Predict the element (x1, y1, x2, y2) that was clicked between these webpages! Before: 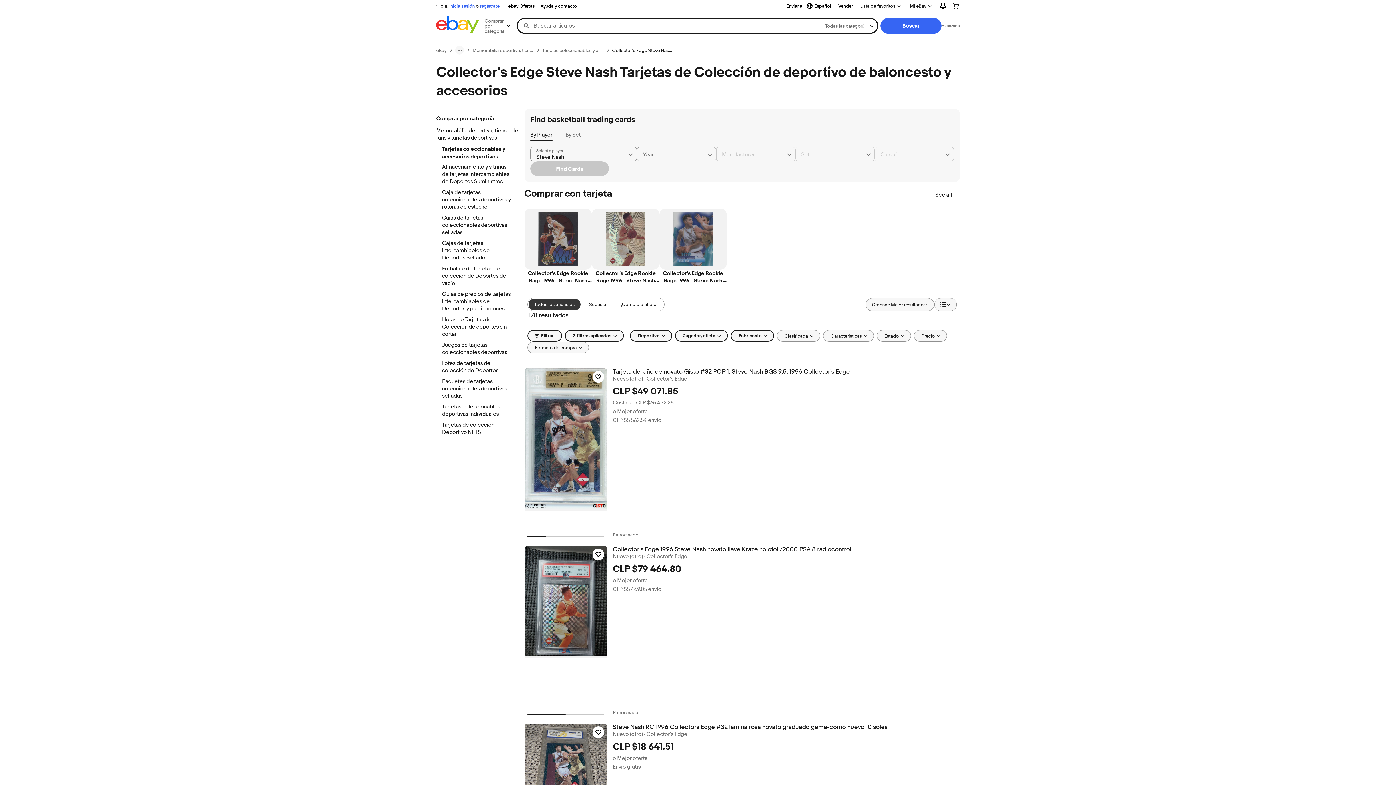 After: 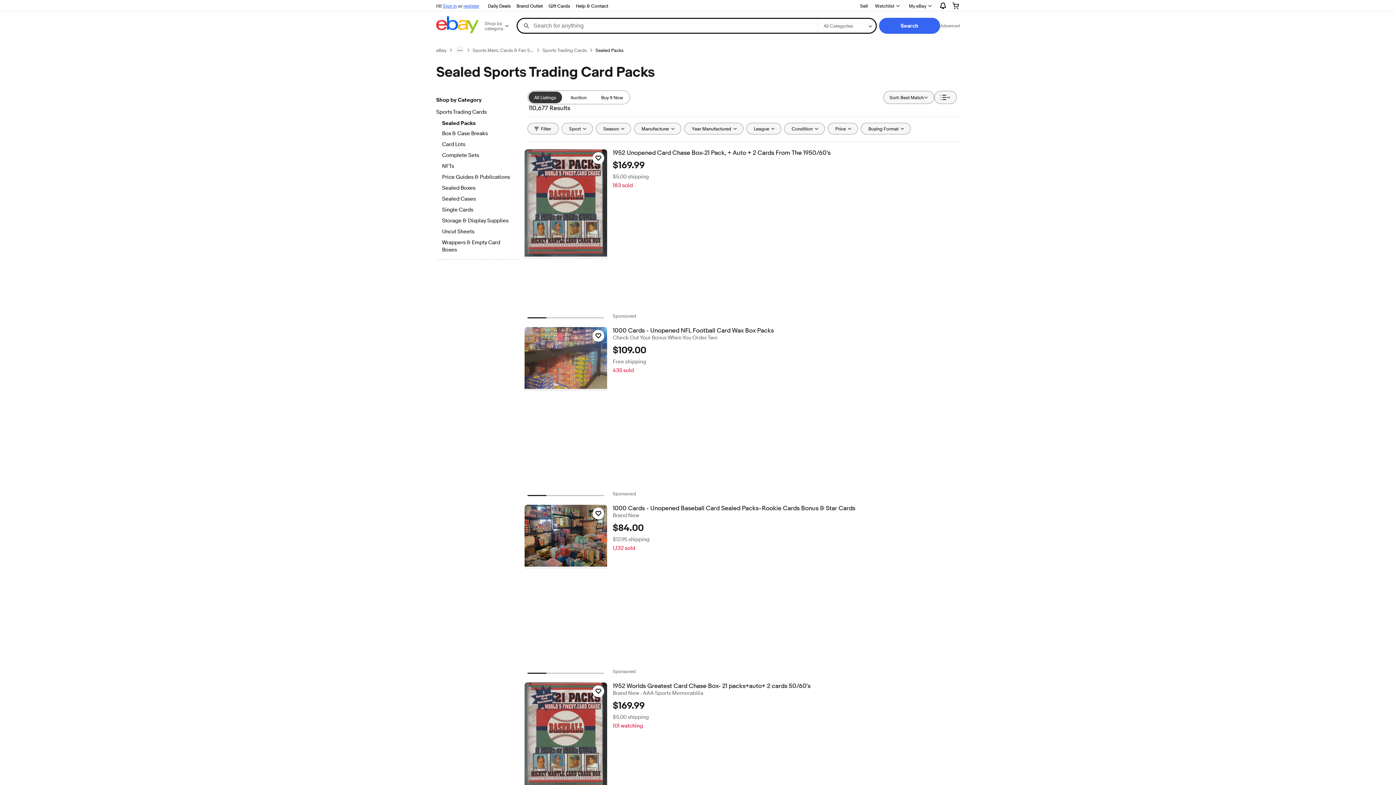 Action: bbox: (442, 378, 512, 400) label: Paquetes de tarjetas coleccionables deportivas selladas